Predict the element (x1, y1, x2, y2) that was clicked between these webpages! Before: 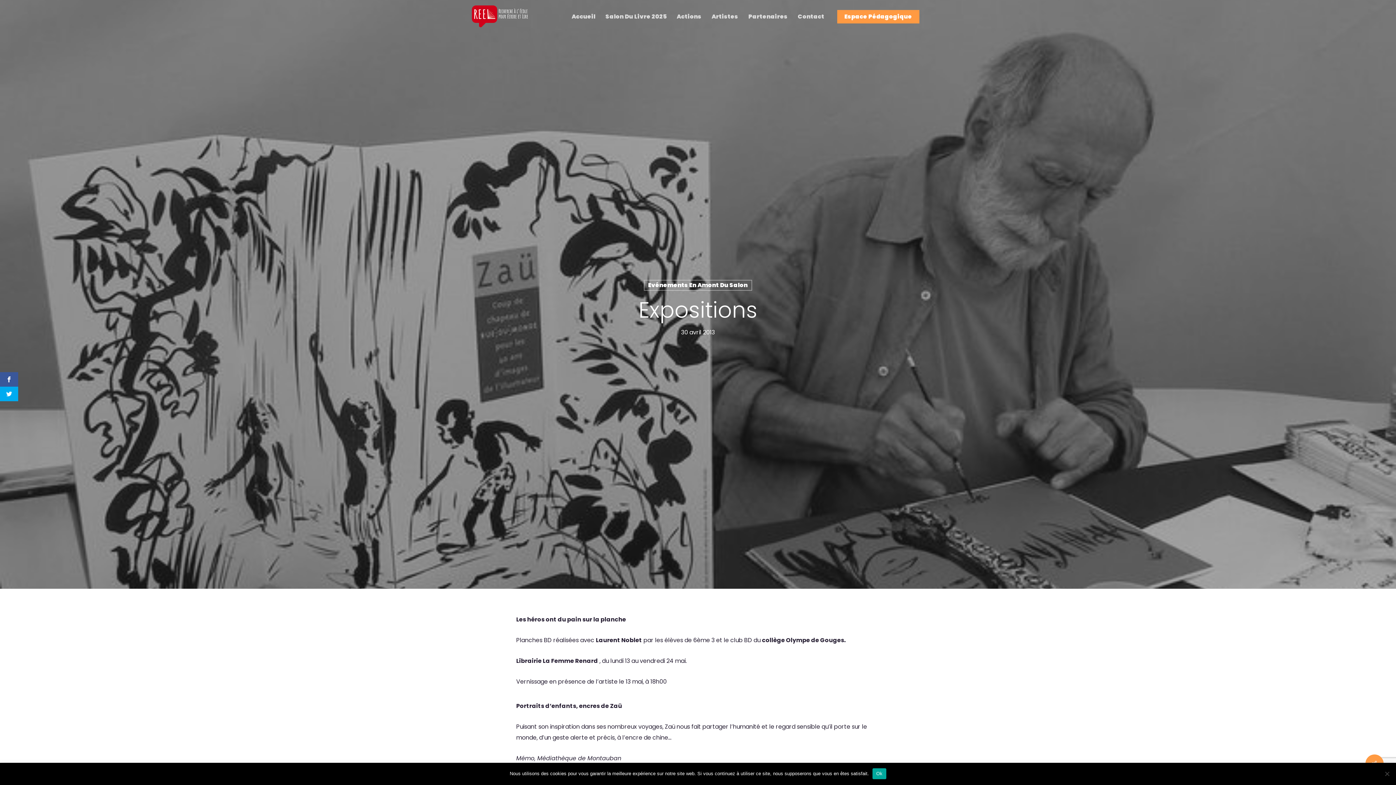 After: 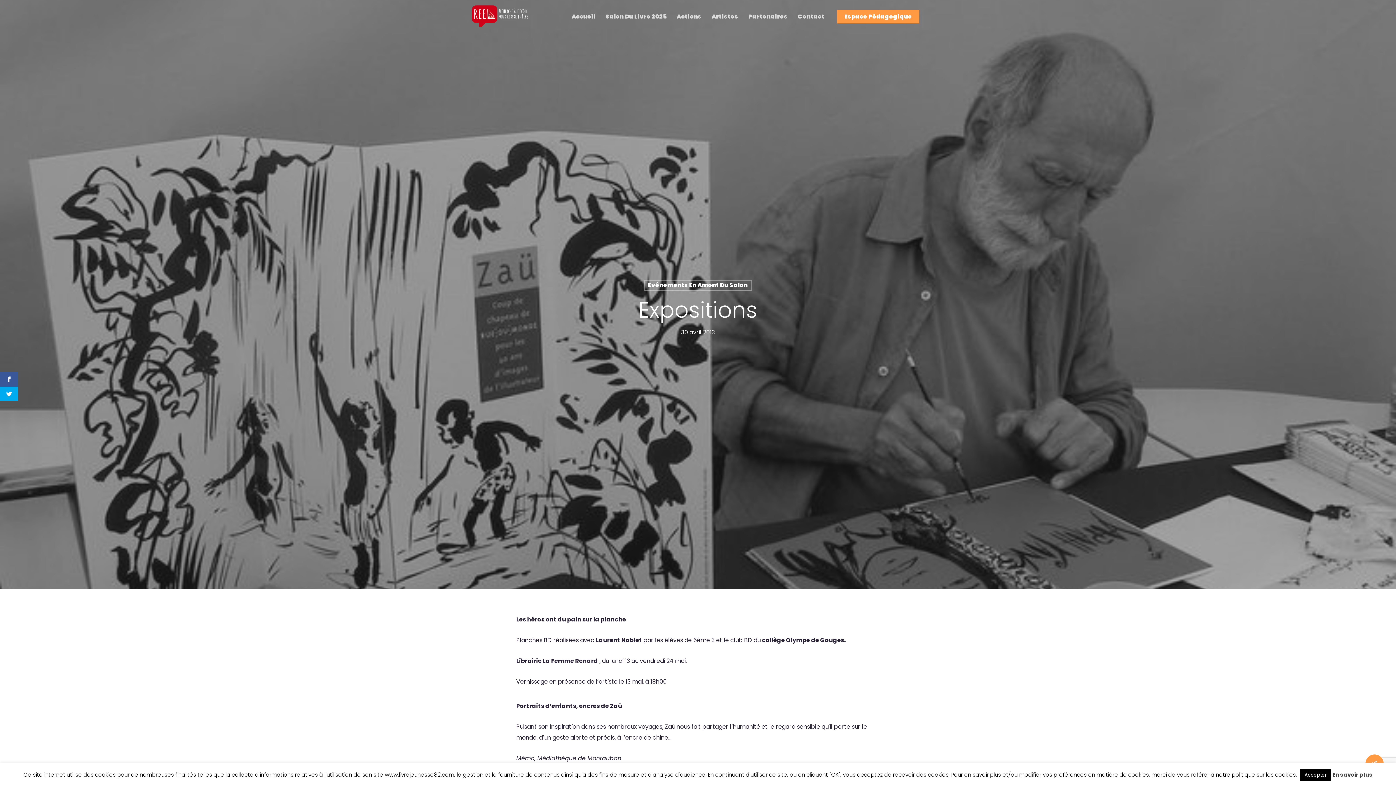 Action: label: Ok bbox: (872, 768, 886, 779)